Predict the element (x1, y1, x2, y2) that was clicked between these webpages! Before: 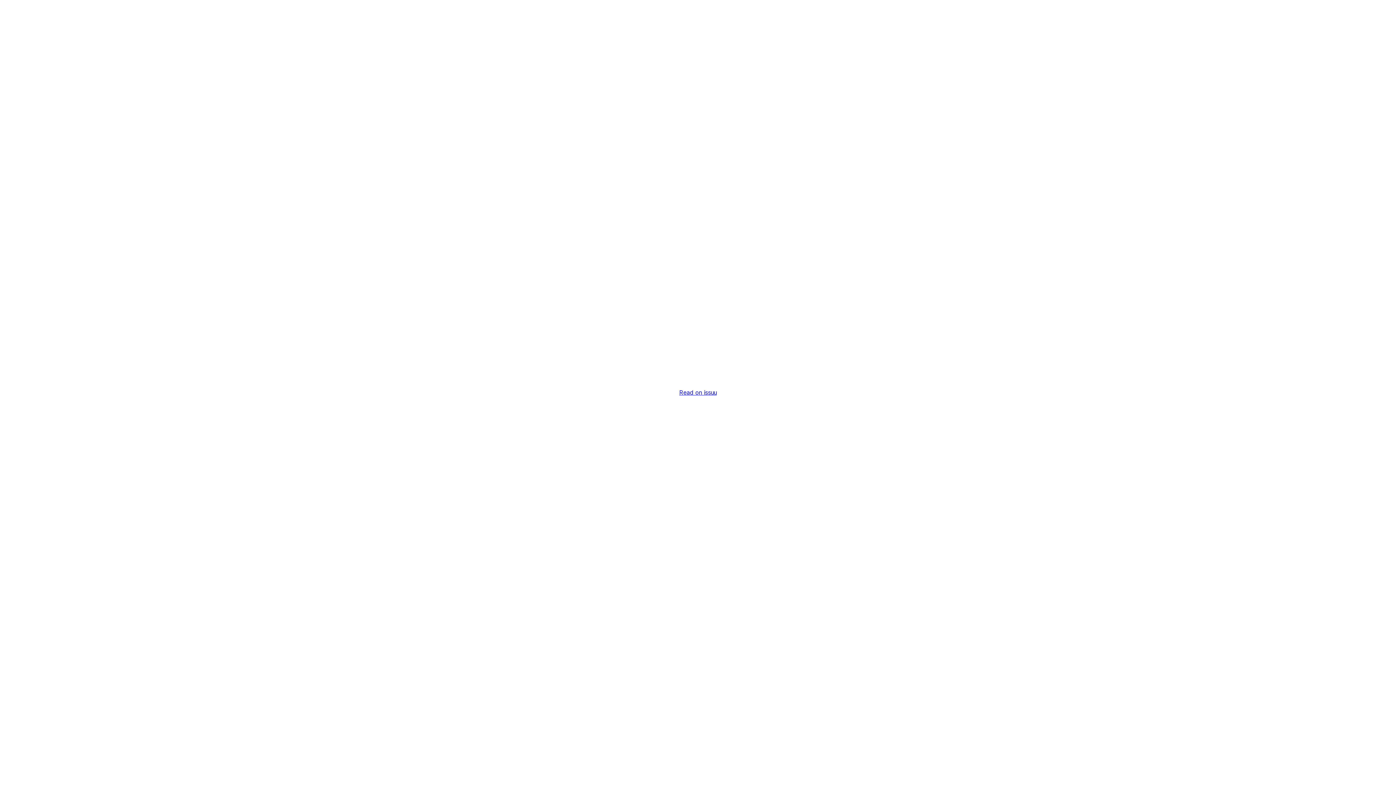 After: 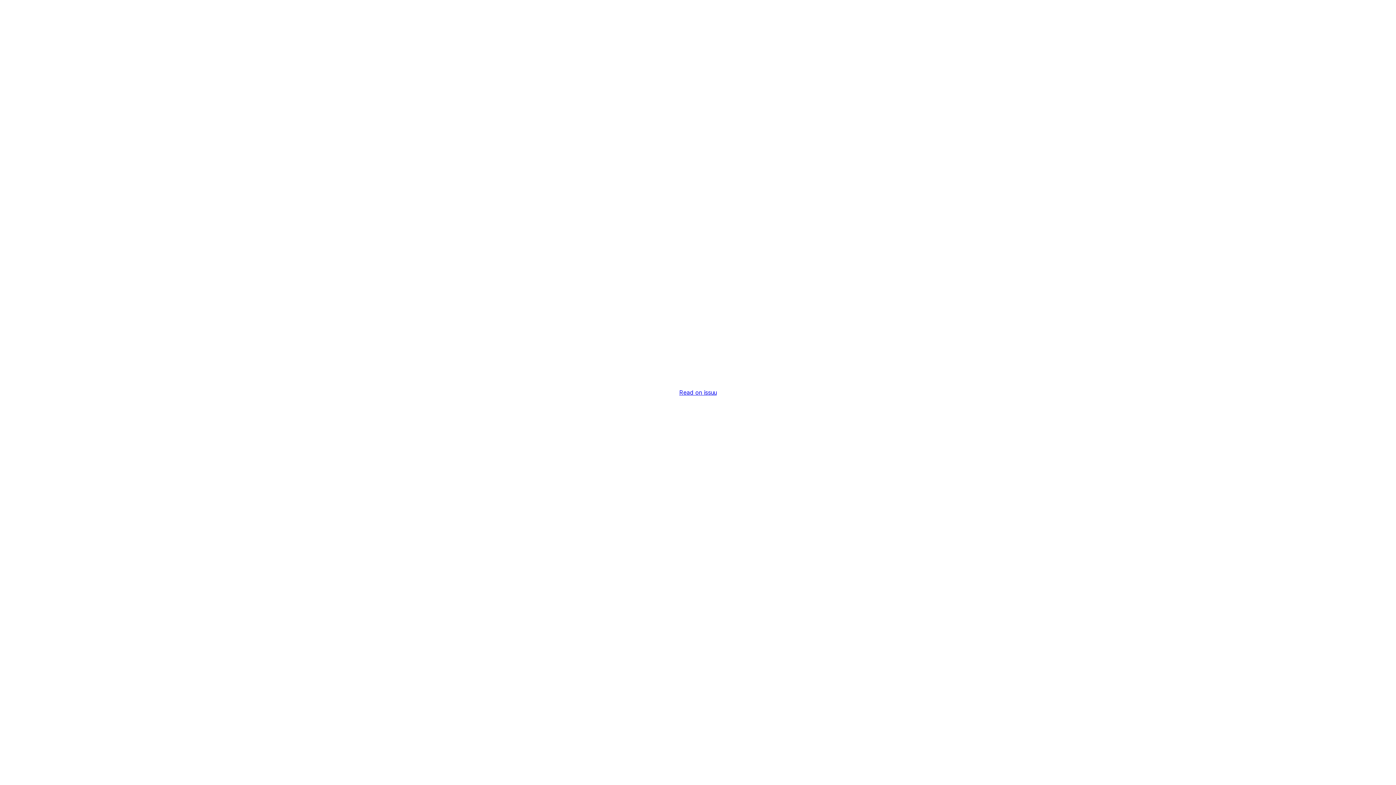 Action: label: Read on issuu bbox: (679, 389, 716, 396)